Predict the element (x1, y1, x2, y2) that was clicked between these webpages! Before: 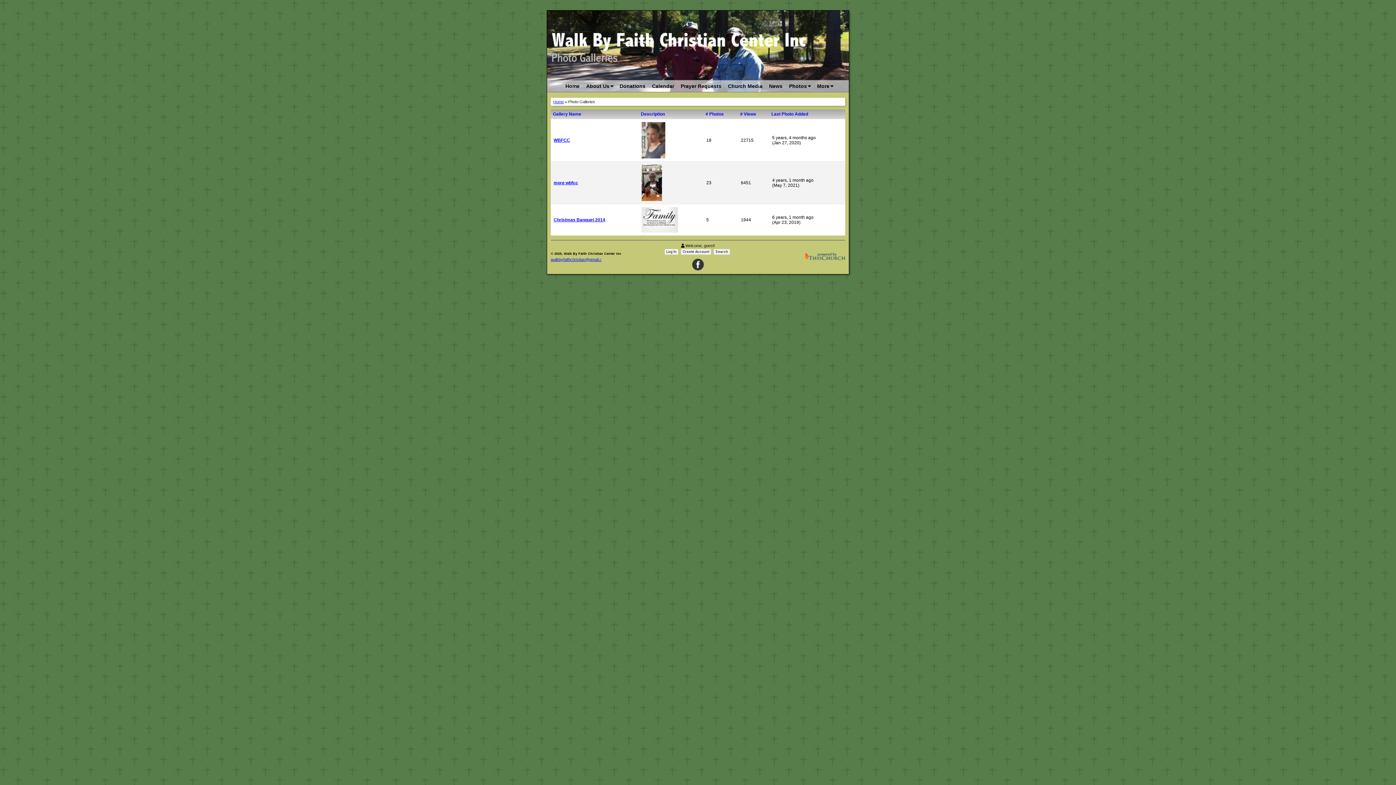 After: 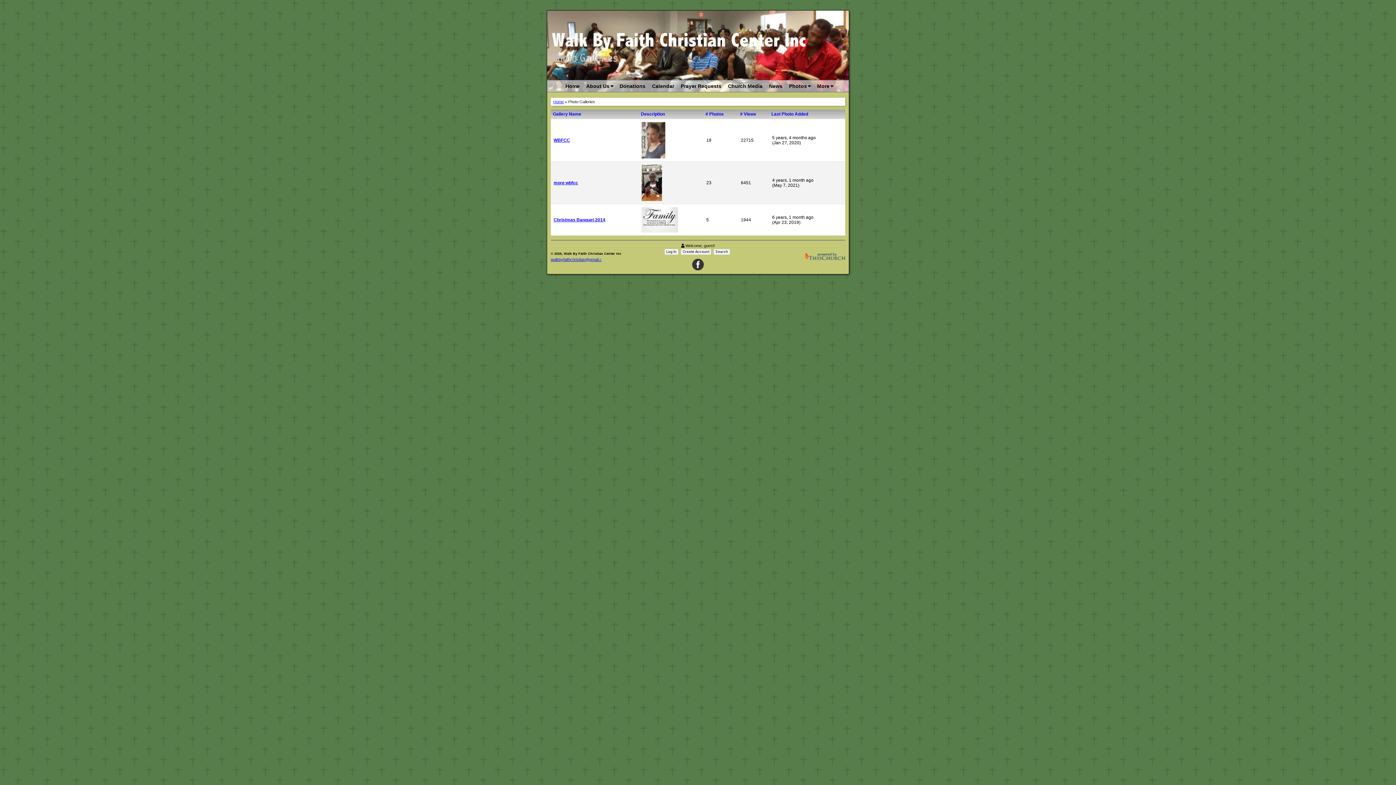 Action: bbox: (789, 83, 812, 89) label: Photos